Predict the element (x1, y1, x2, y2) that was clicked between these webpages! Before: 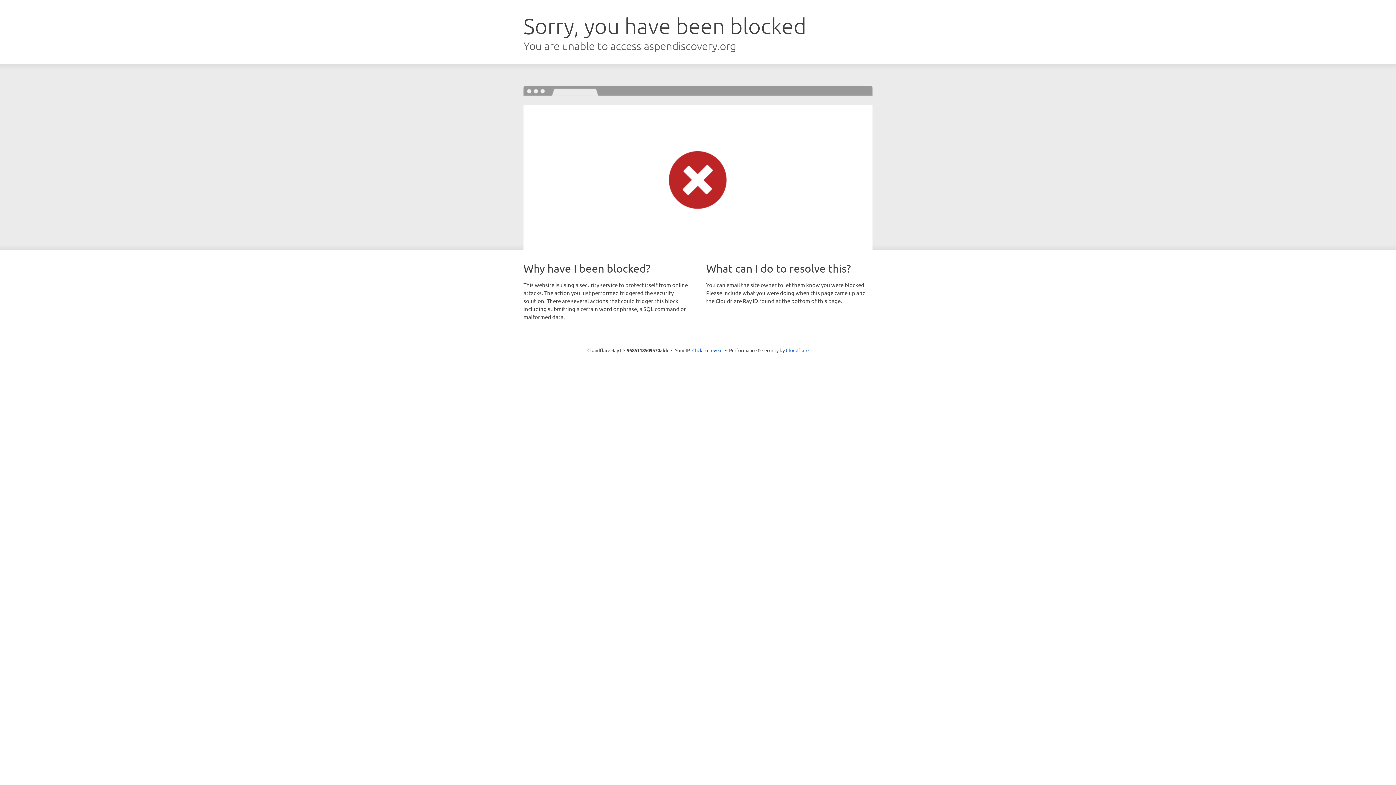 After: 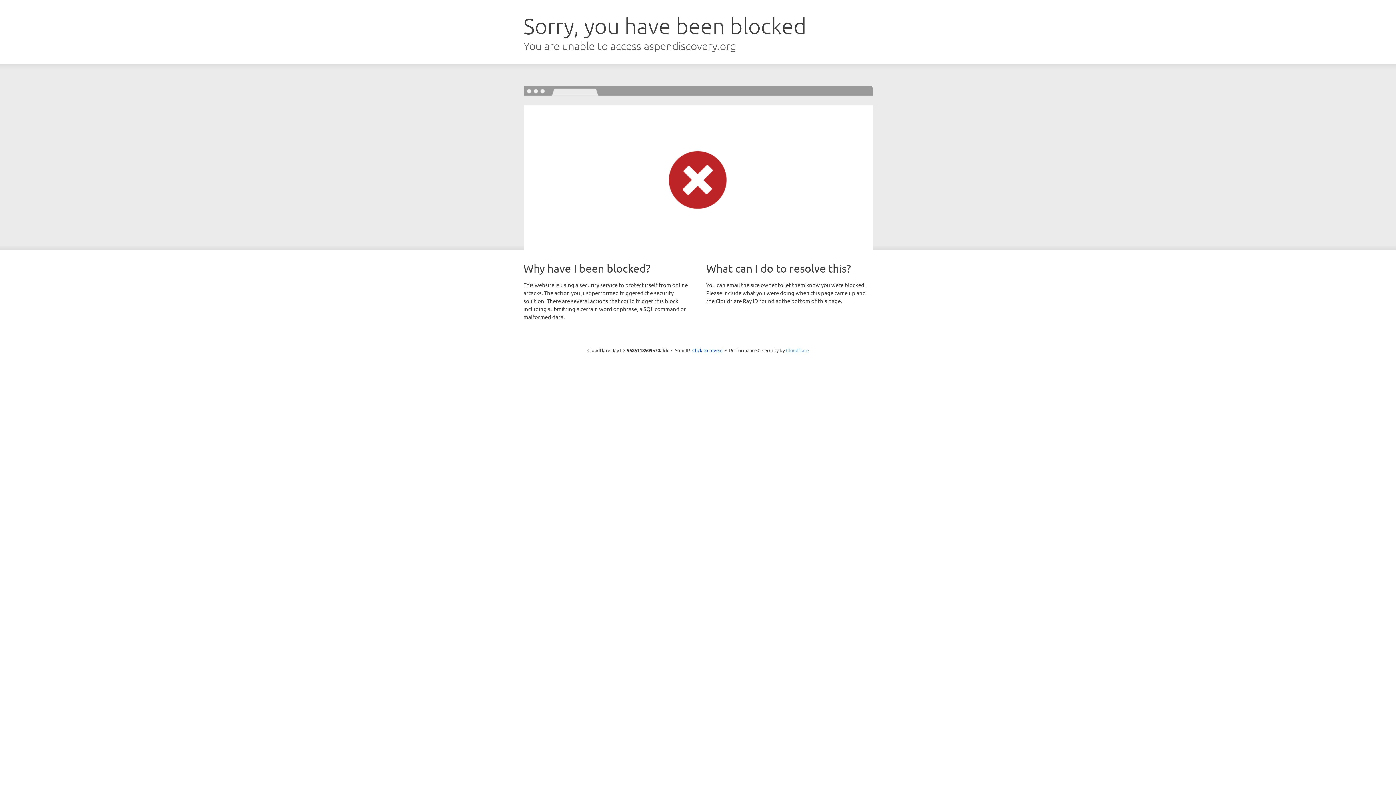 Action: label: Cloudflare bbox: (786, 347, 808, 353)